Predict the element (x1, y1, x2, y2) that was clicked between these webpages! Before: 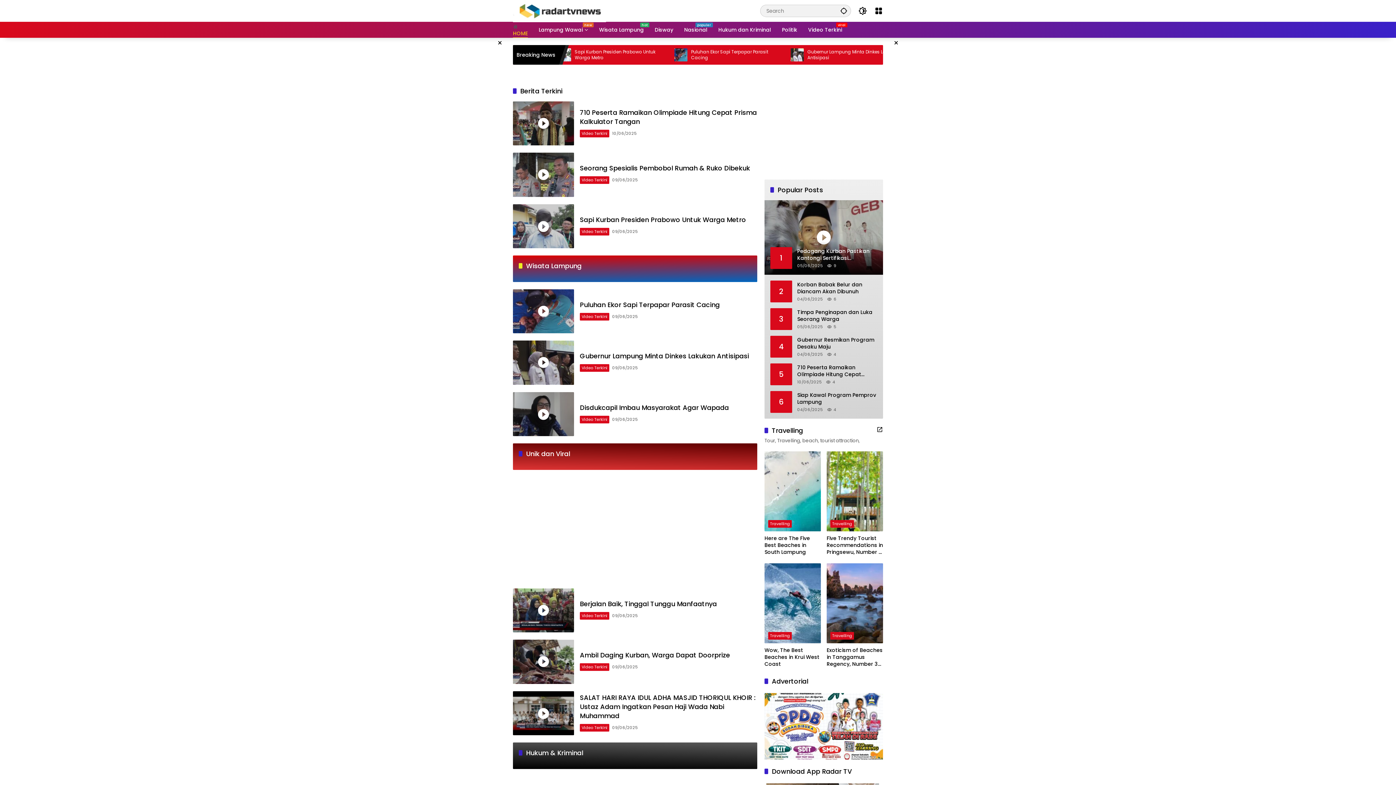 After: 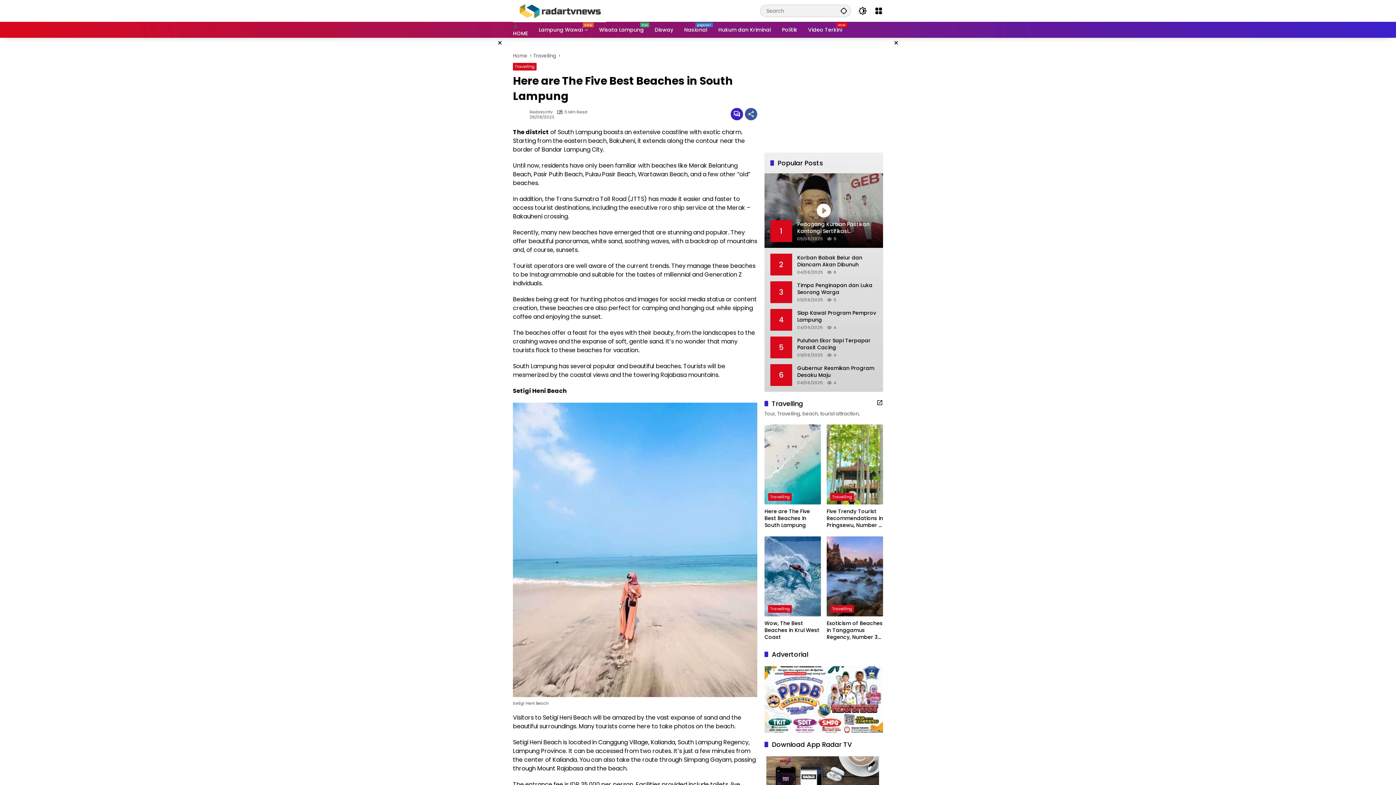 Action: bbox: (764, 451, 821, 531)